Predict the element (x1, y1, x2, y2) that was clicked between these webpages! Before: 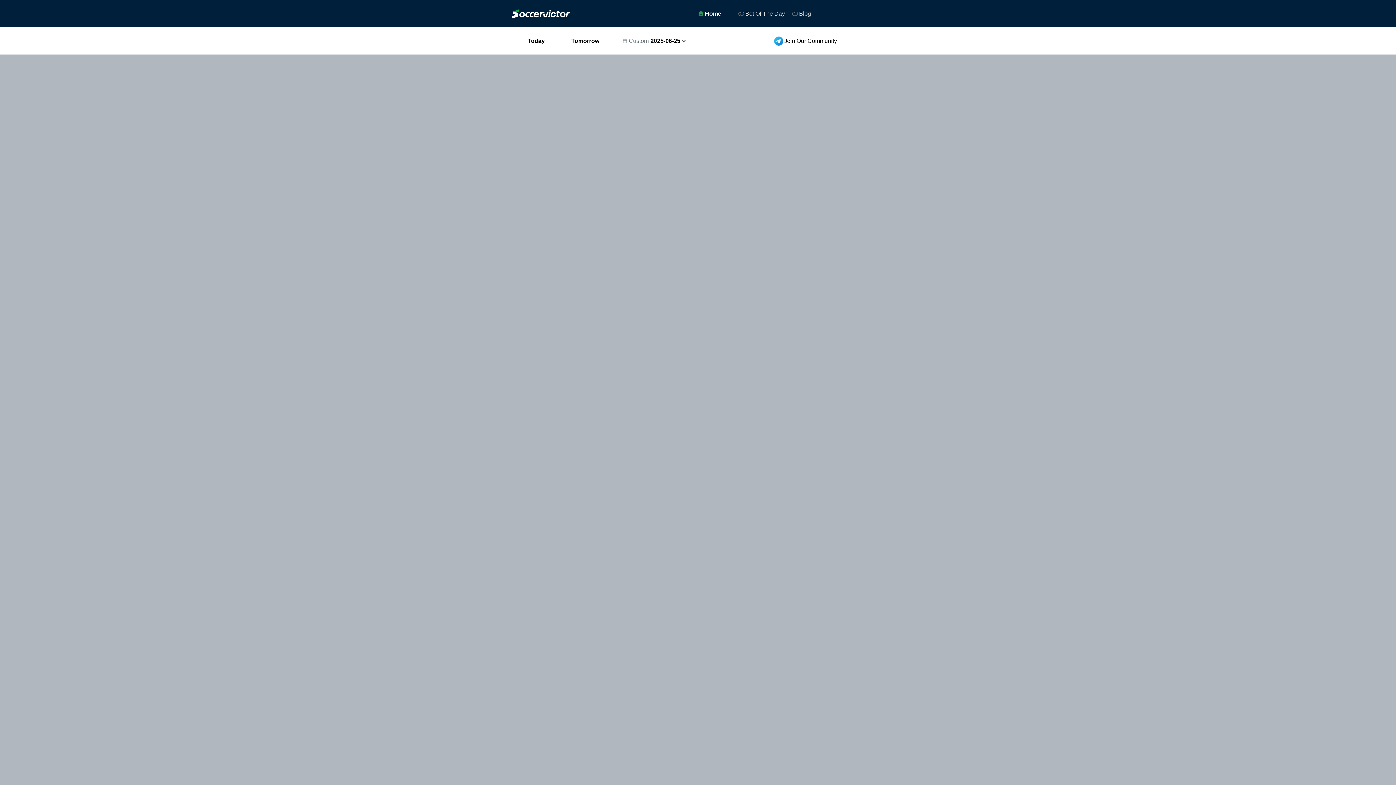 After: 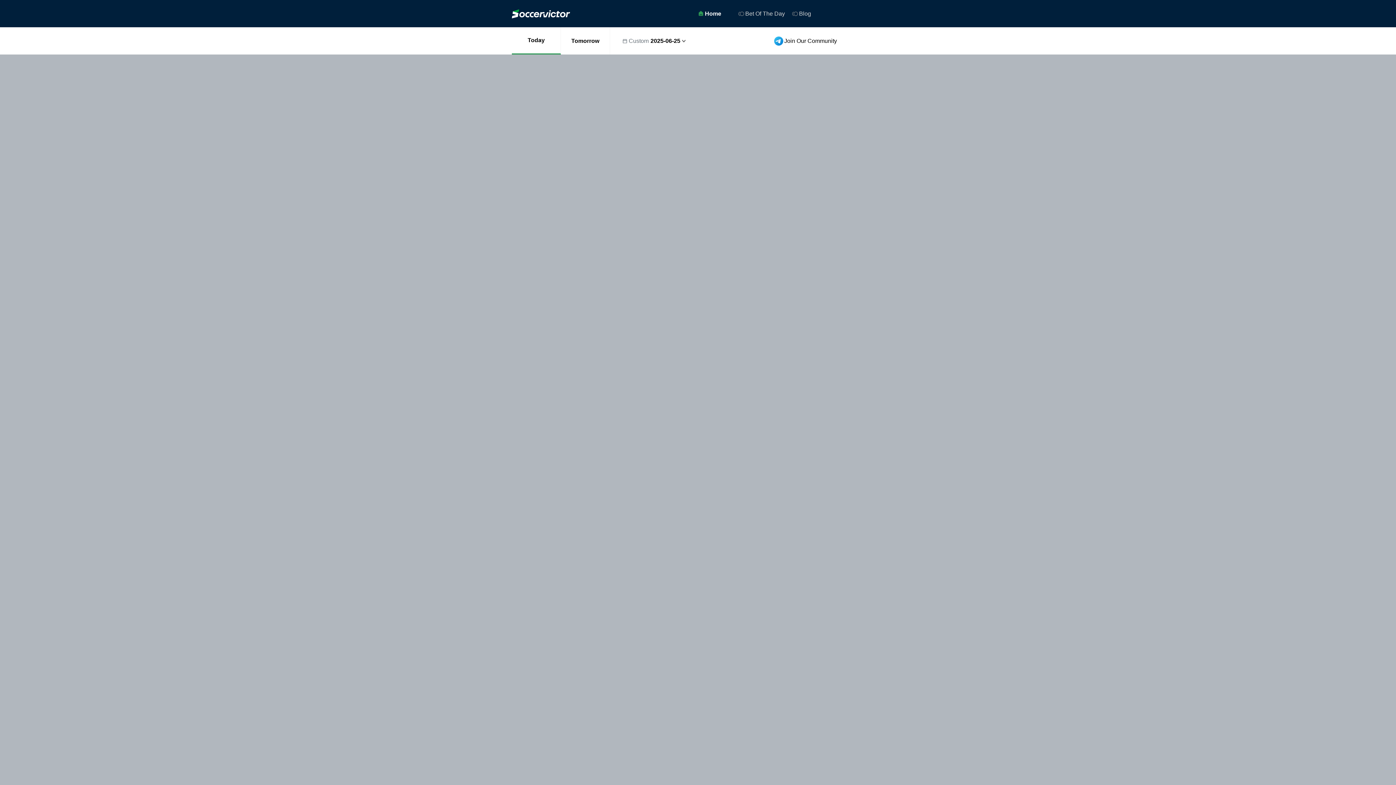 Action: label: Home bbox: (698, 0, 734, 27)